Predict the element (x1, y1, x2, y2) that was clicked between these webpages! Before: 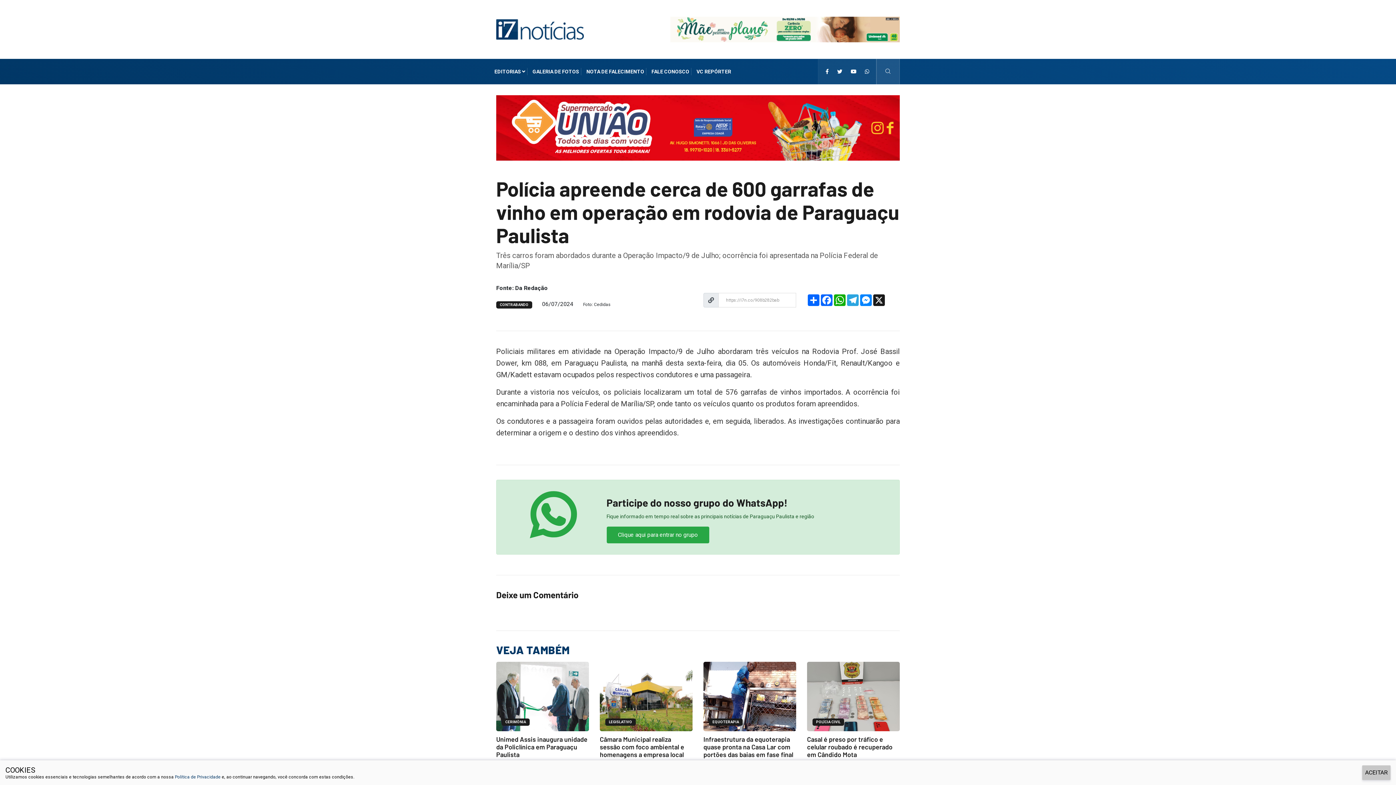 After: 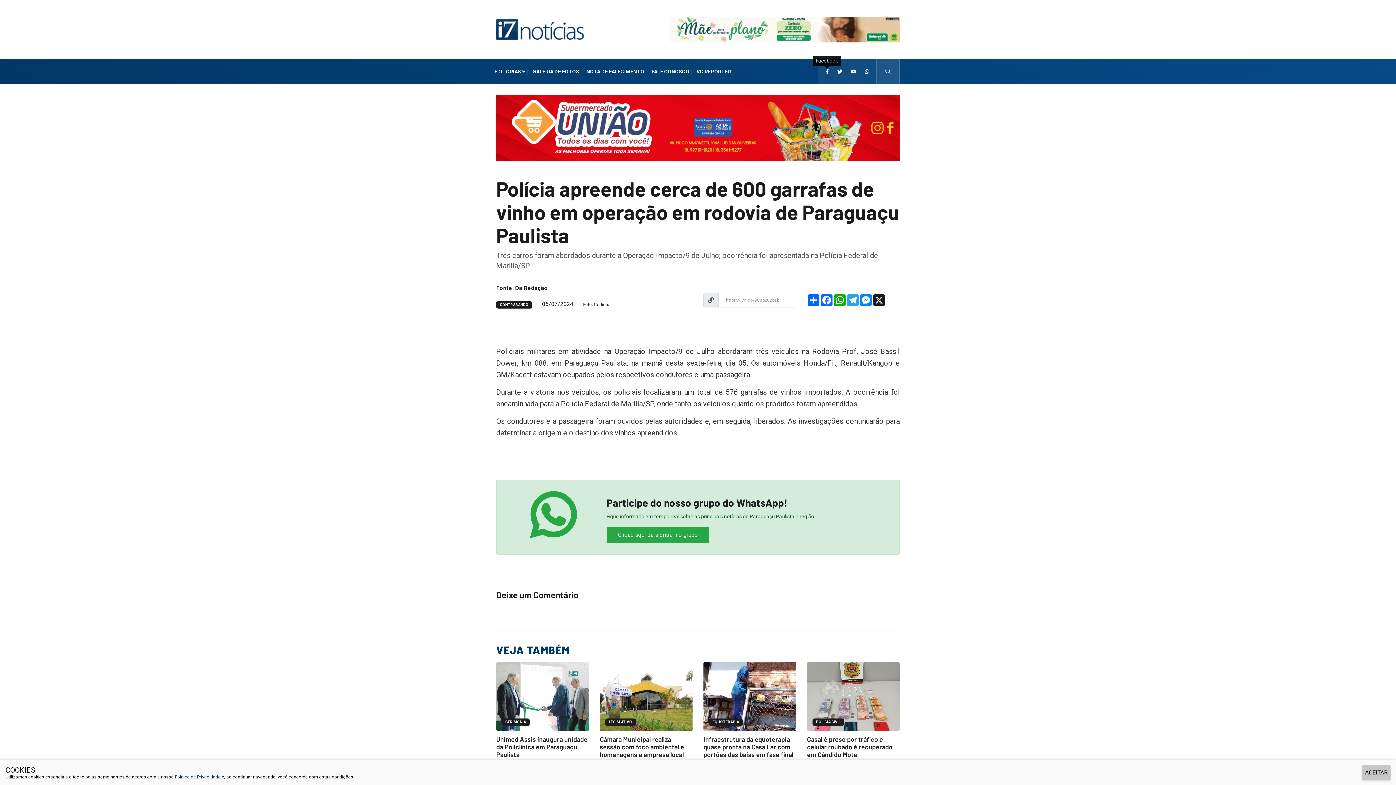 Action: bbox: (822, 68, 832, 74) label: i7 Notícias